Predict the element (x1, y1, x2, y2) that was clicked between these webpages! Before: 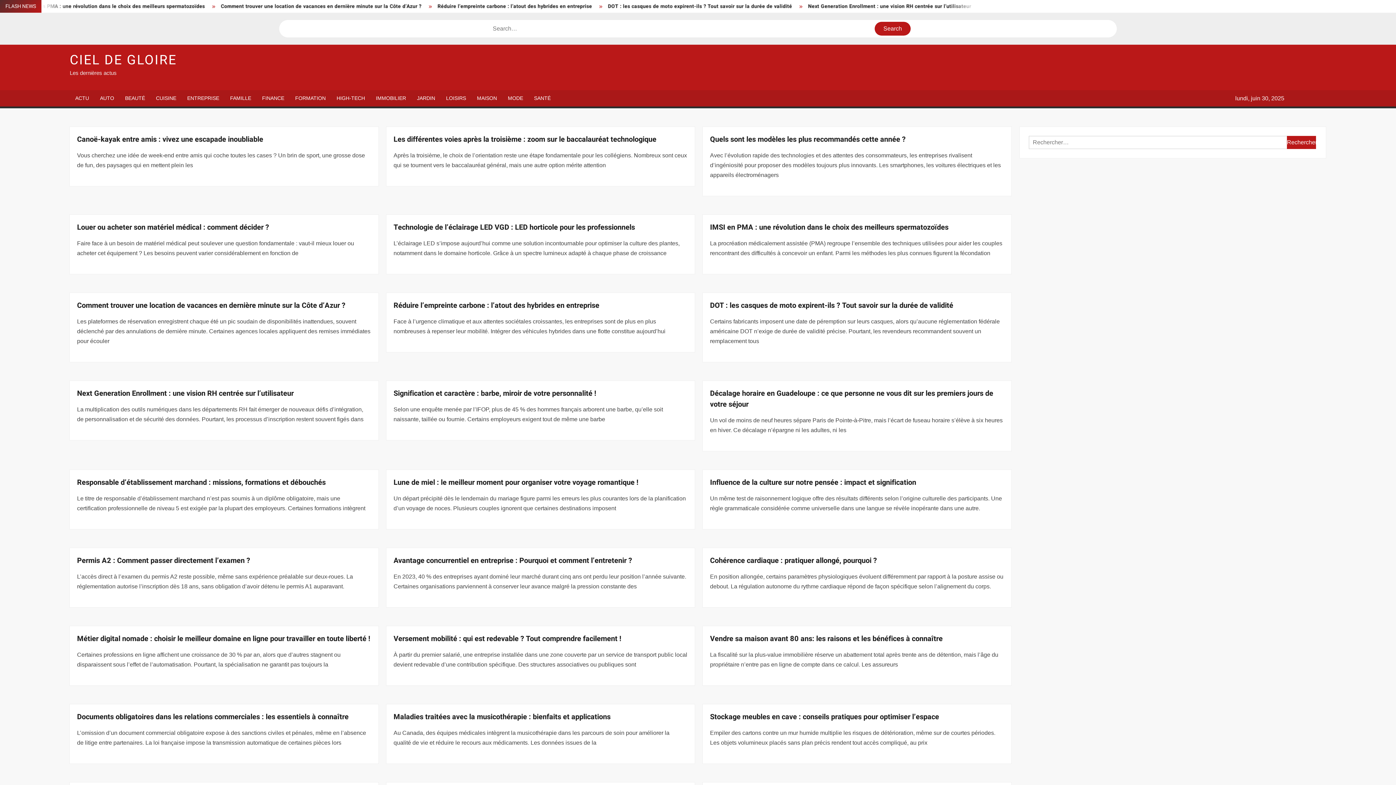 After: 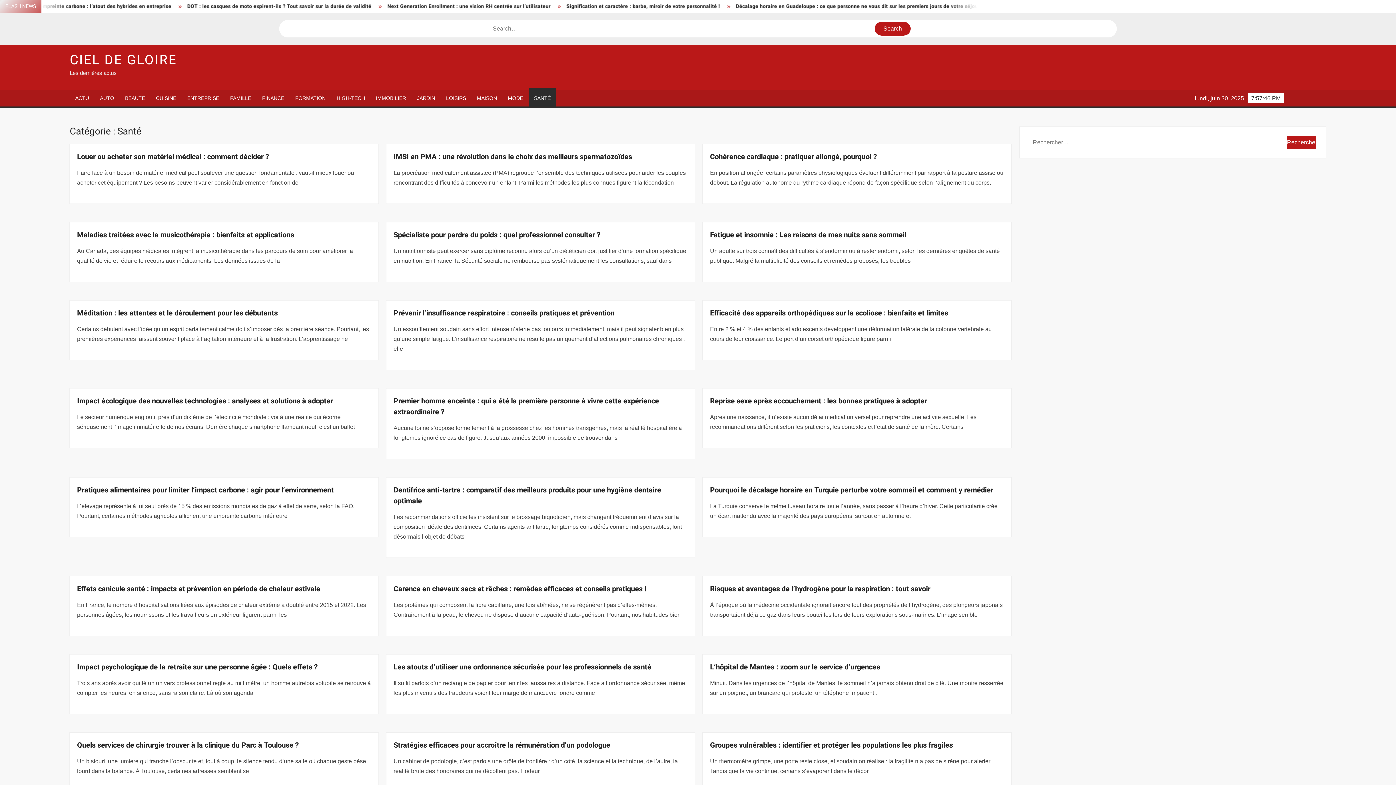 Action: bbox: (528, 90, 556, 106) label: SANTÉ